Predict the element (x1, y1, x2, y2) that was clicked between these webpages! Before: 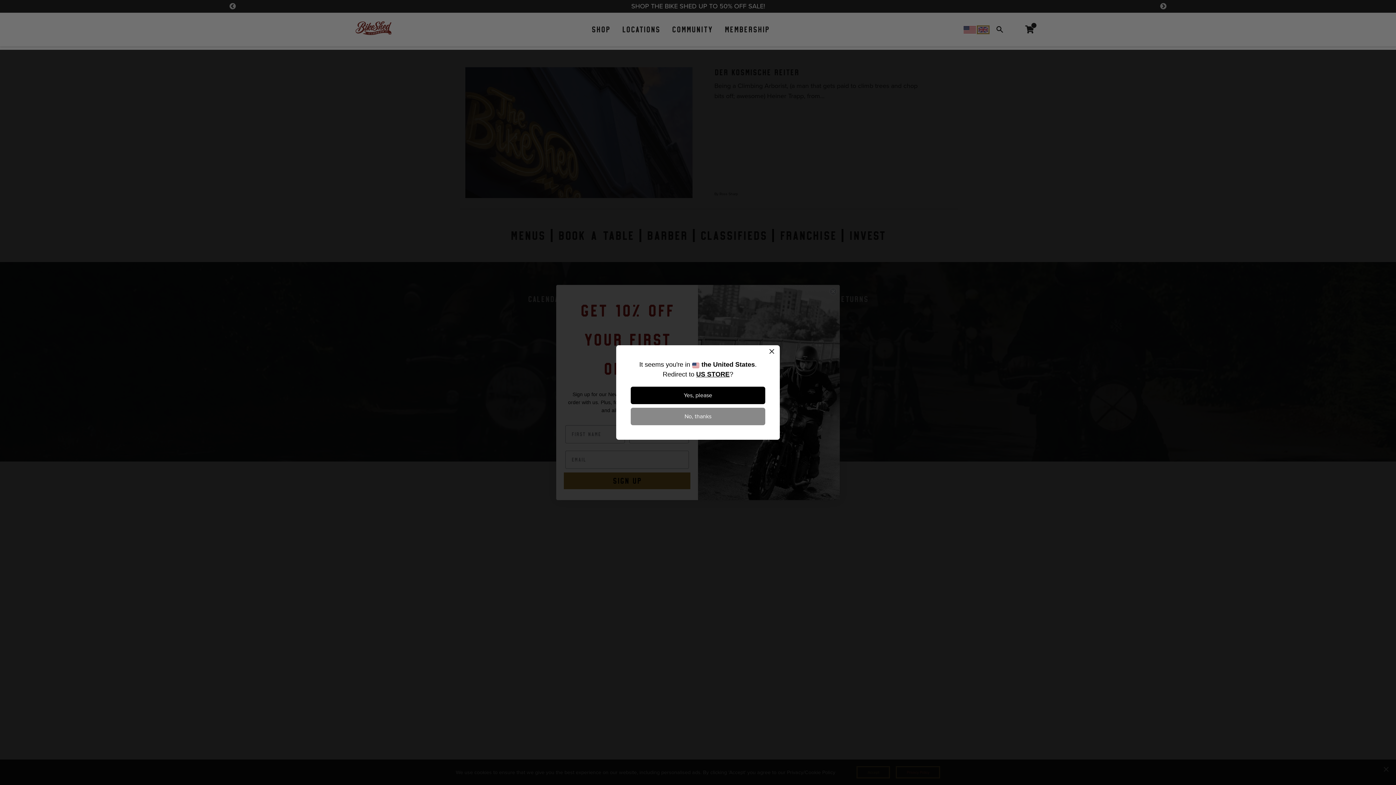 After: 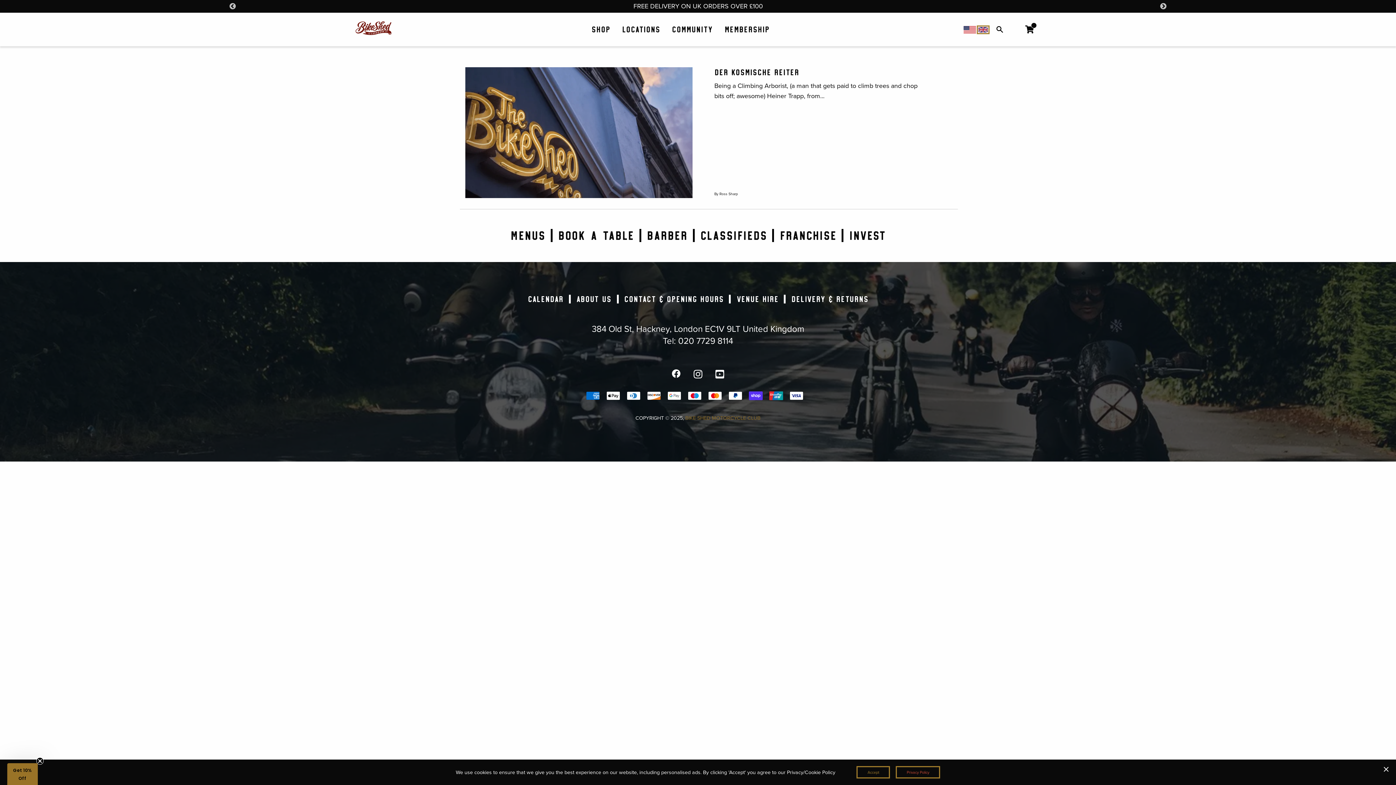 Action: label: No, thanks bbox: (630, 408, 765, 425)